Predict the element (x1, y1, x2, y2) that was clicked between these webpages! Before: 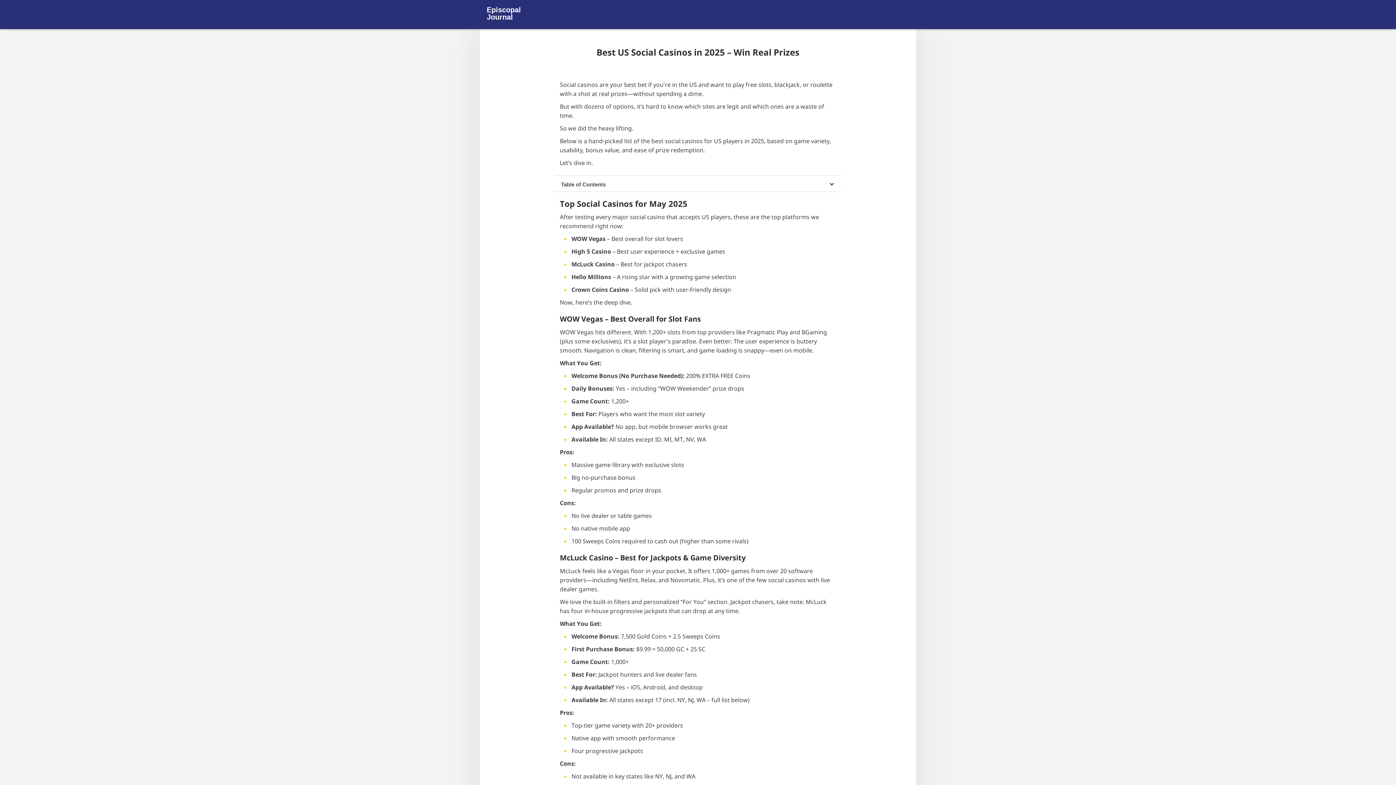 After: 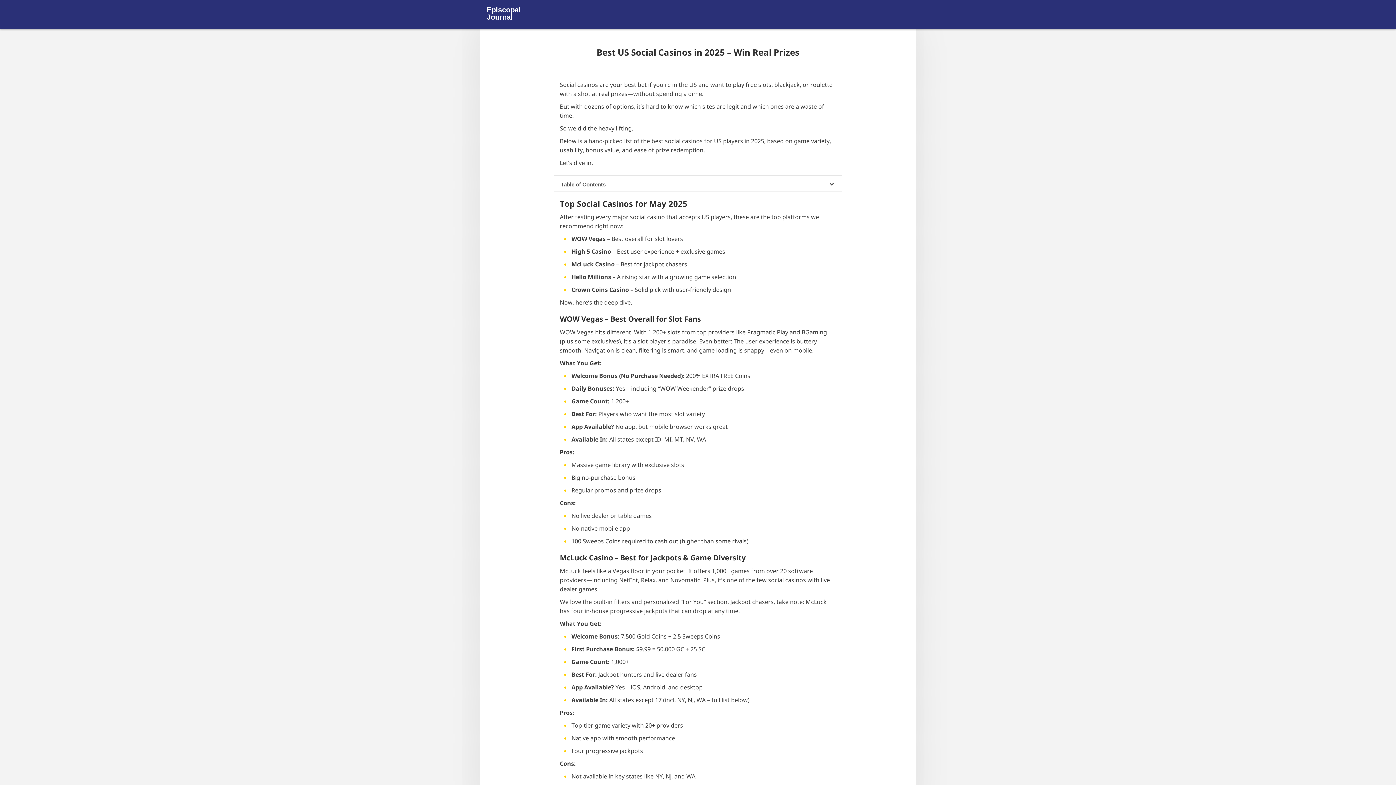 Action: bbox: (485, 3, 554, 25)